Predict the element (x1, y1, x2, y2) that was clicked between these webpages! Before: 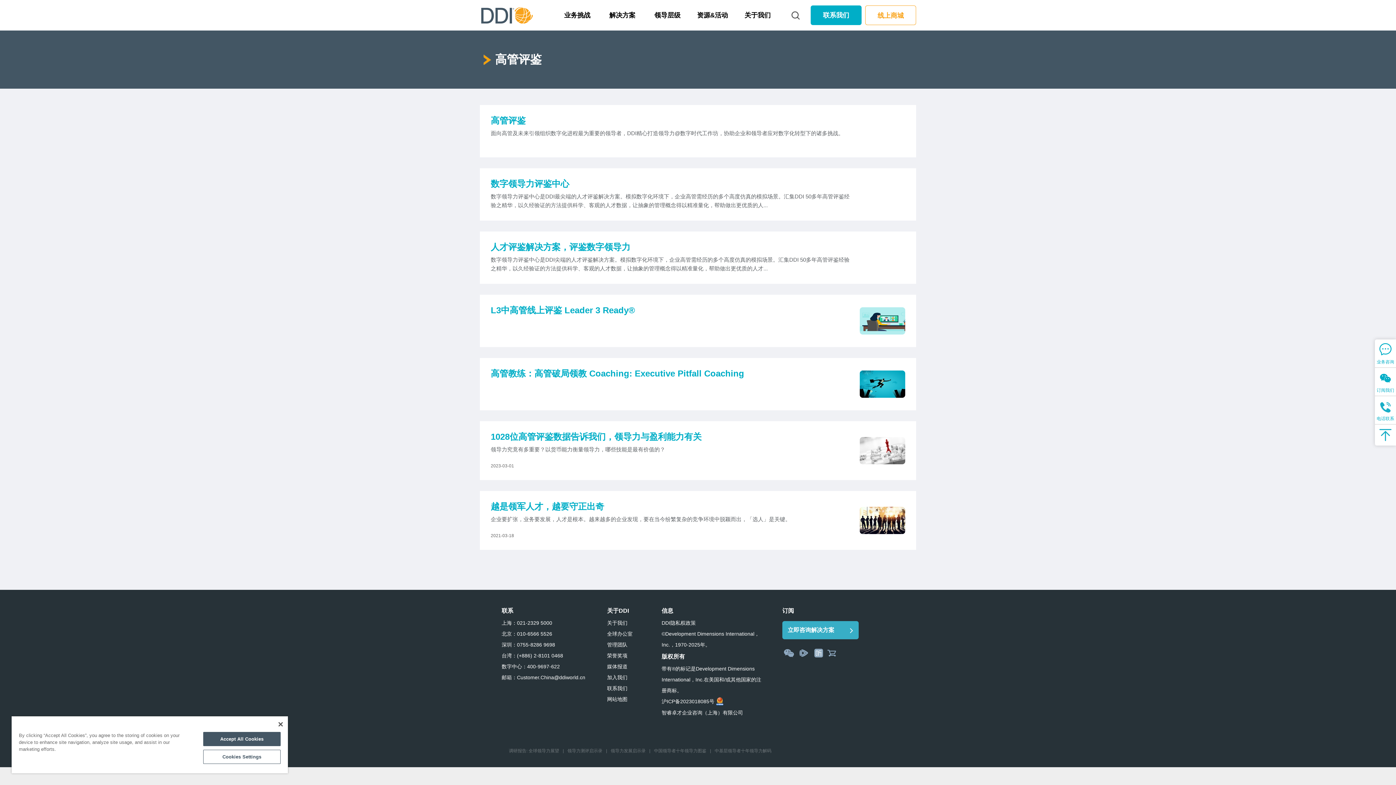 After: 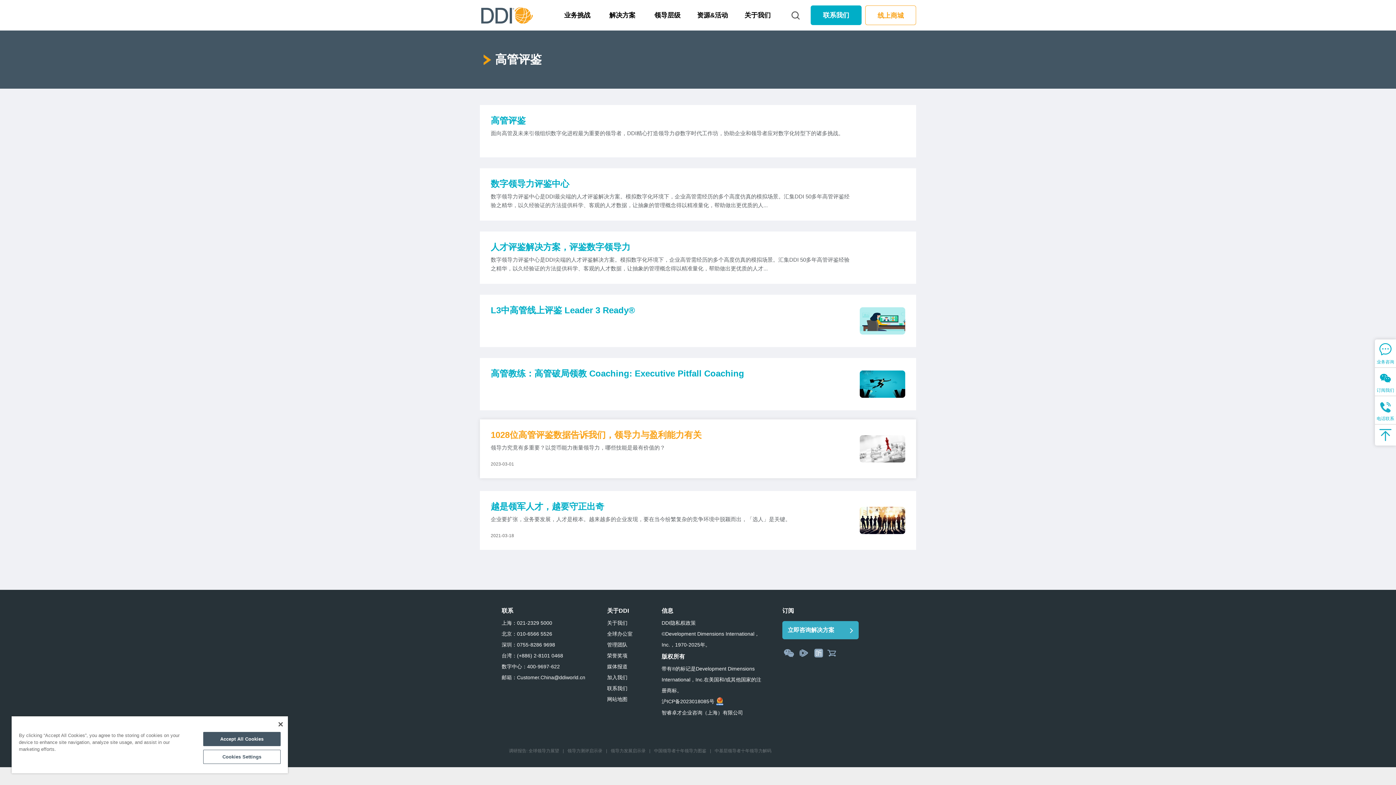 Action: label: 1028位高管评鉴数据告诉我们，领导力与盈利能力有关
领导力究竟有多重要？以货币能力衡量领导力，哪些技能是最有价值的？
2023-03-01 bbox: (480, 421, 916, 480)